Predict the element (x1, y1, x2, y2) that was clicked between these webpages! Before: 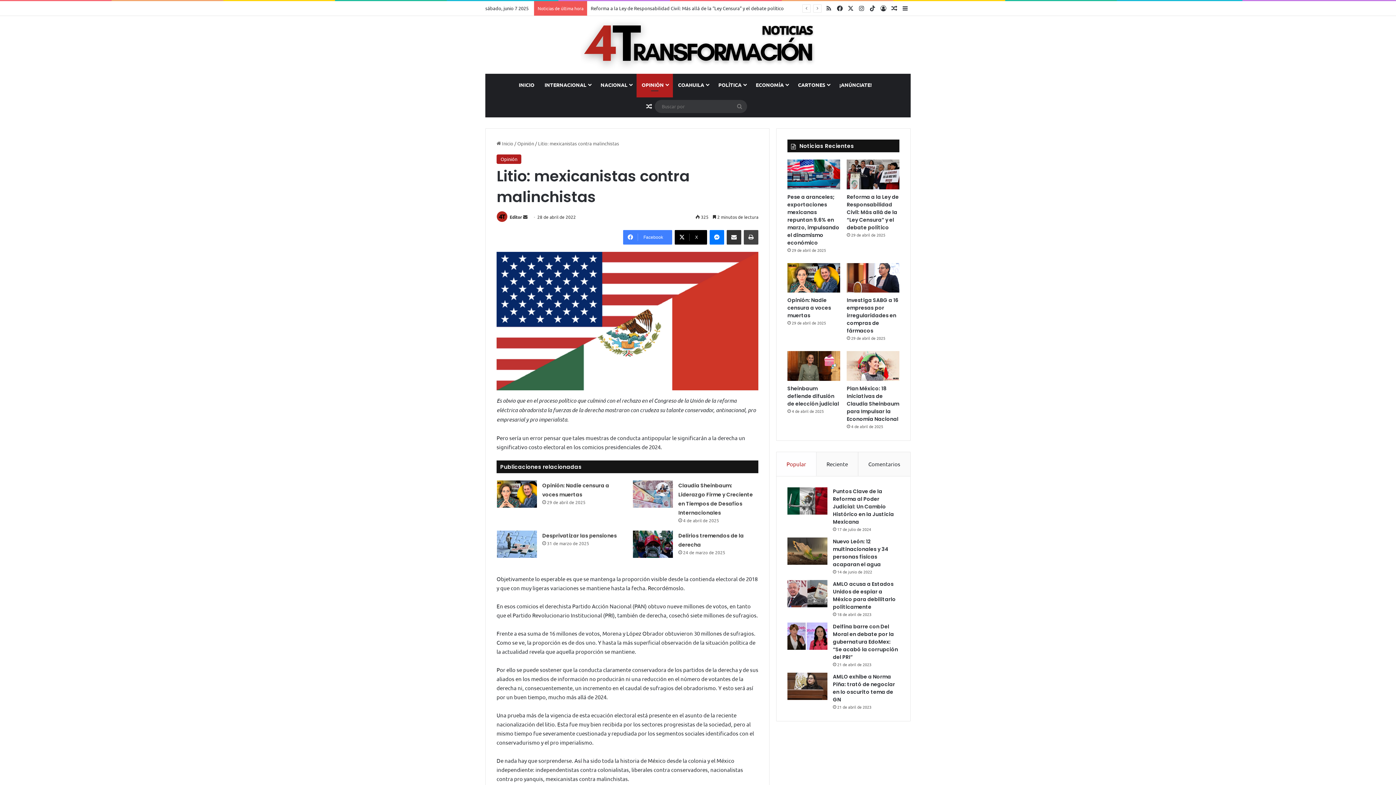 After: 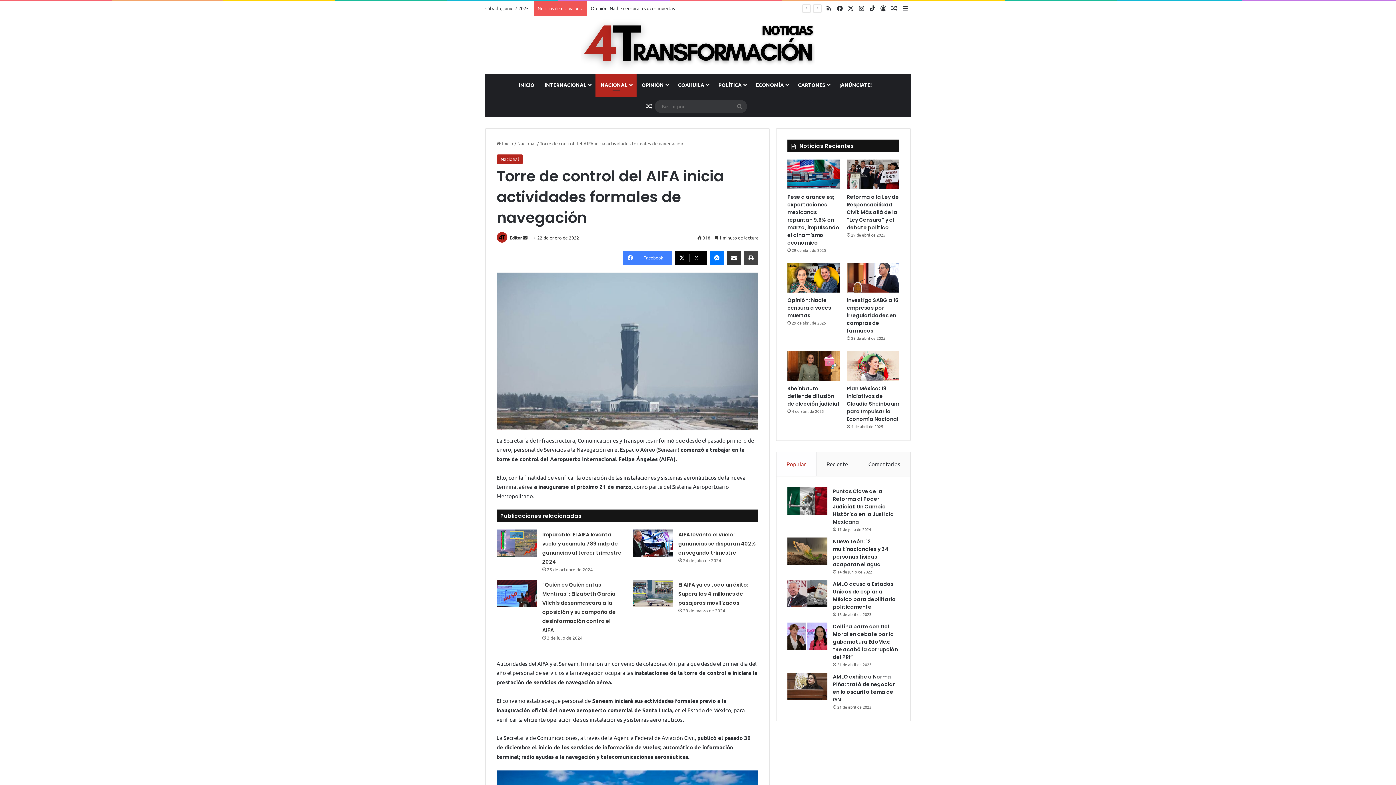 Action: bbox: (643, 95, 654, 117) label: Publicación al azar